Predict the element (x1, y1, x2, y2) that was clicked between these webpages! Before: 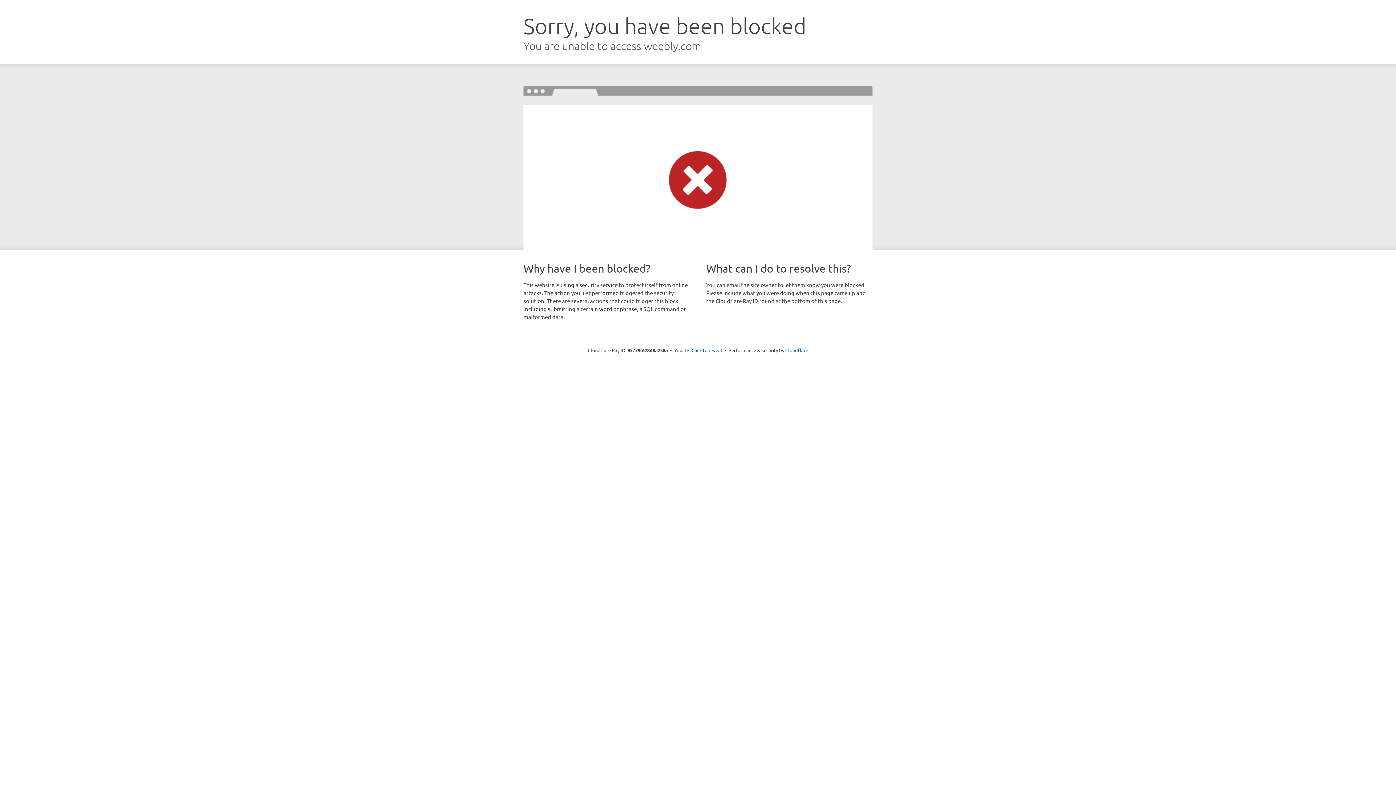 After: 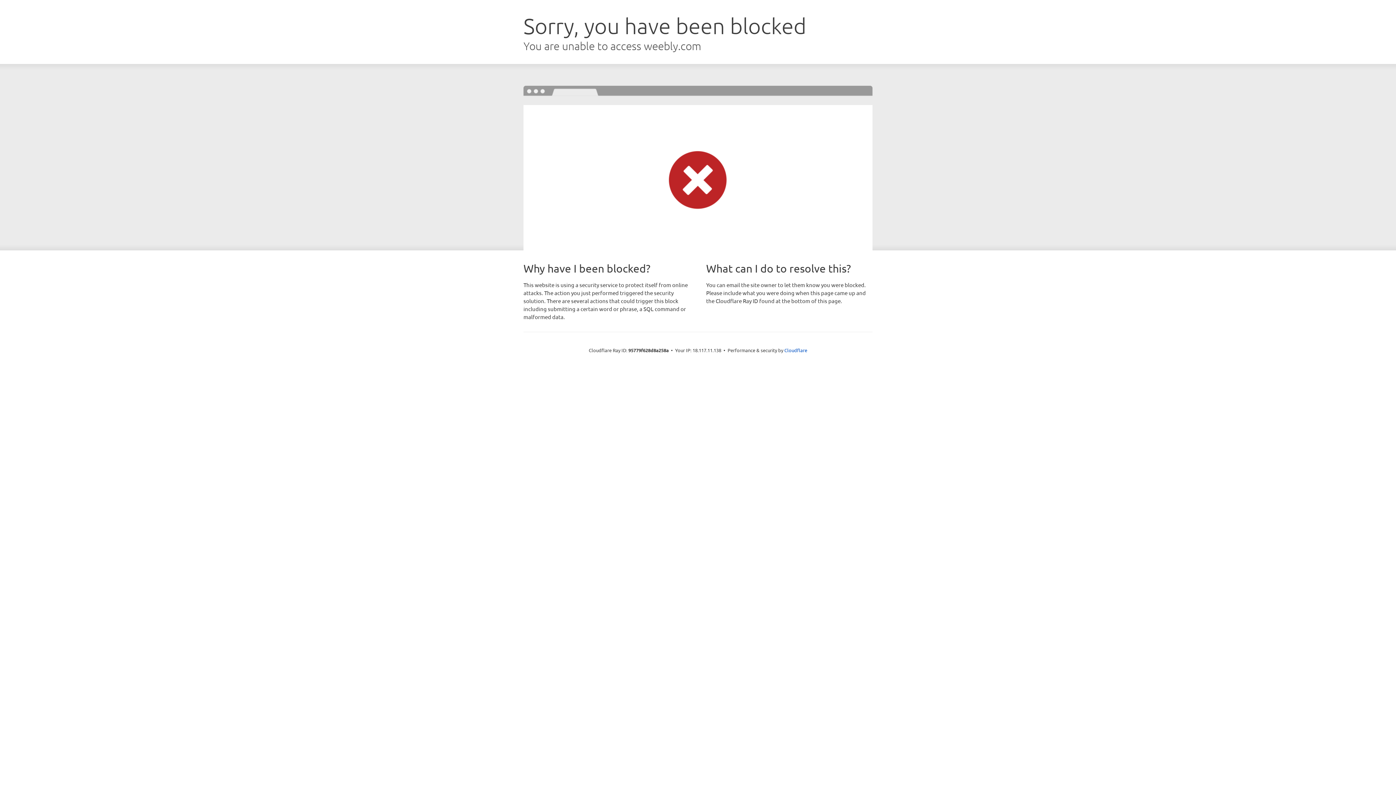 Action: bbox: (691, 346, 722, 353) label: Click to reveal